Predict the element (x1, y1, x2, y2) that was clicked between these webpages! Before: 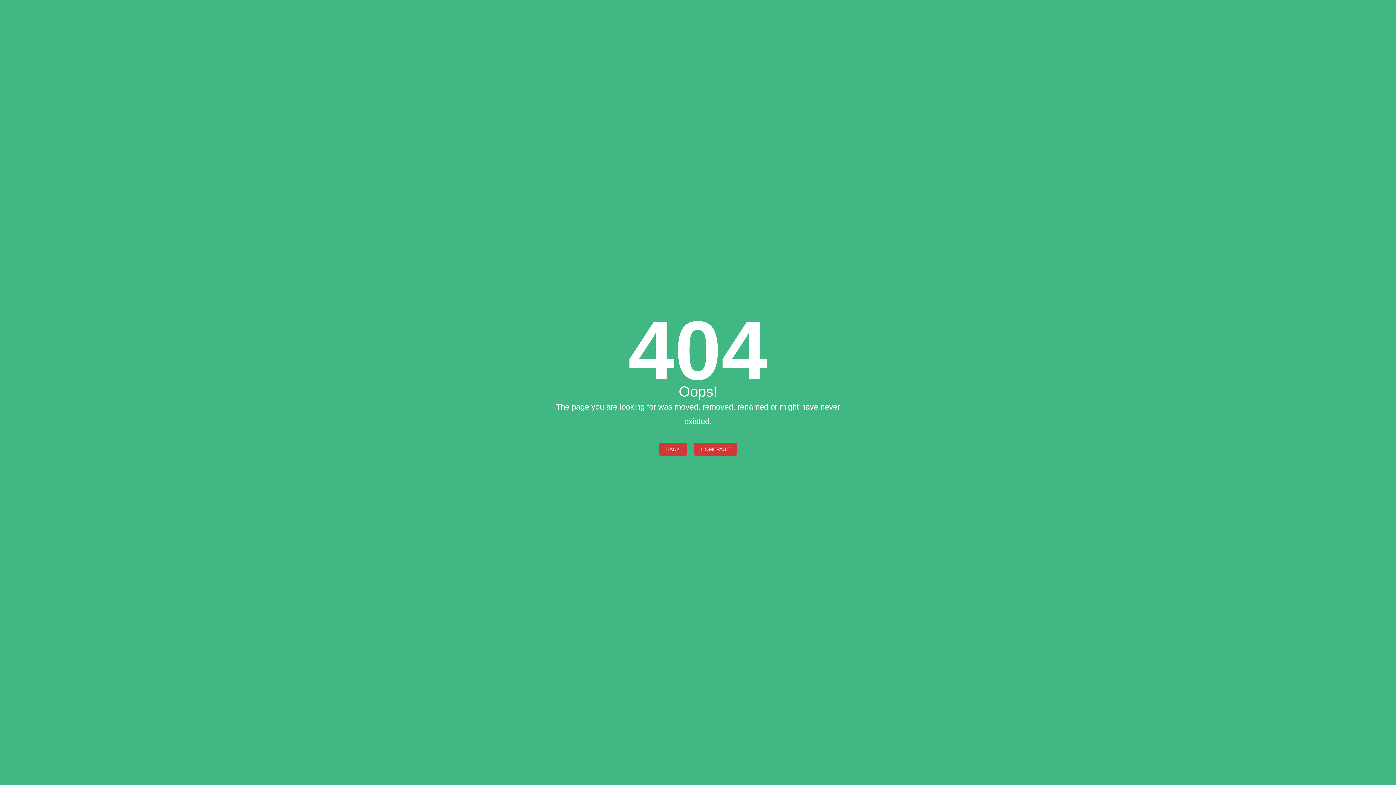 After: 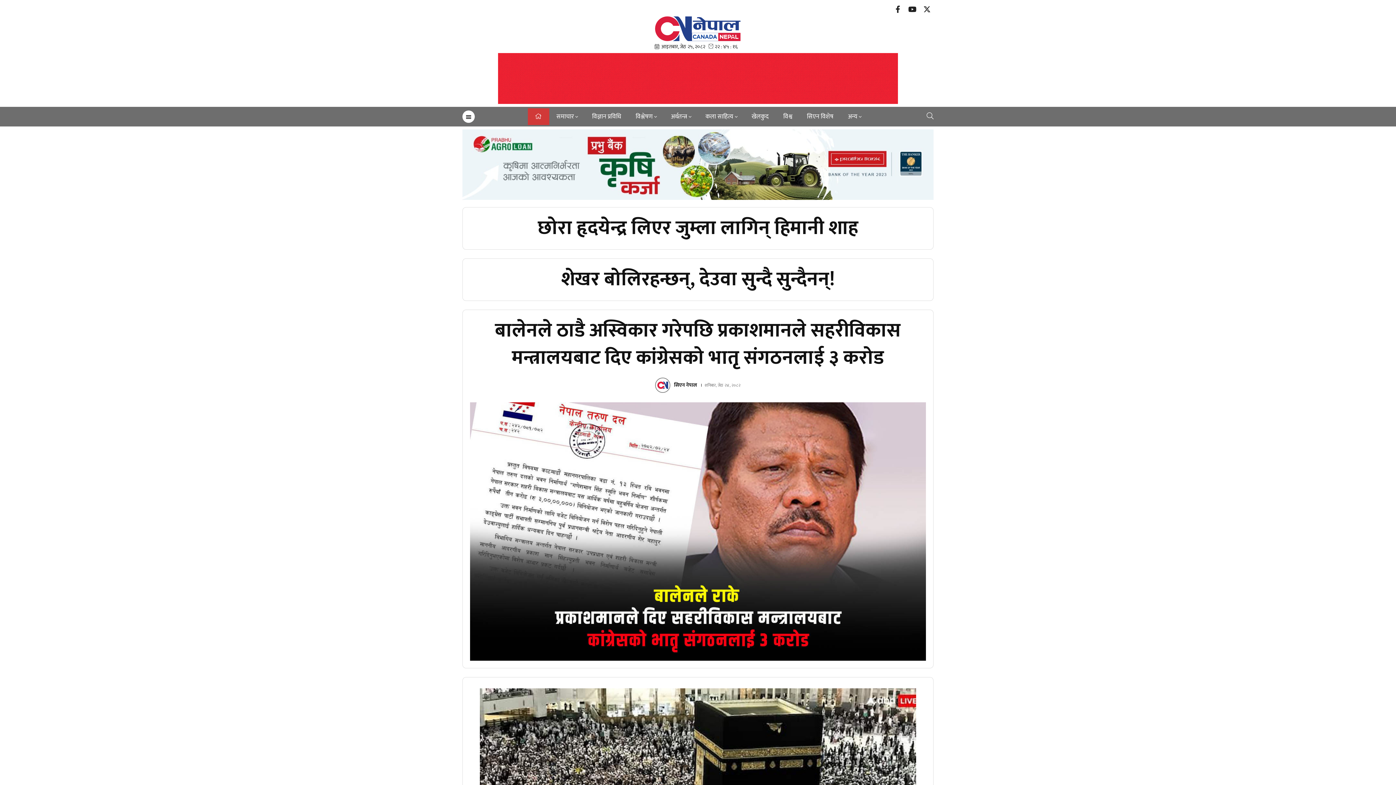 Action: label: BACK bbox: (659, 442, 687, 455)